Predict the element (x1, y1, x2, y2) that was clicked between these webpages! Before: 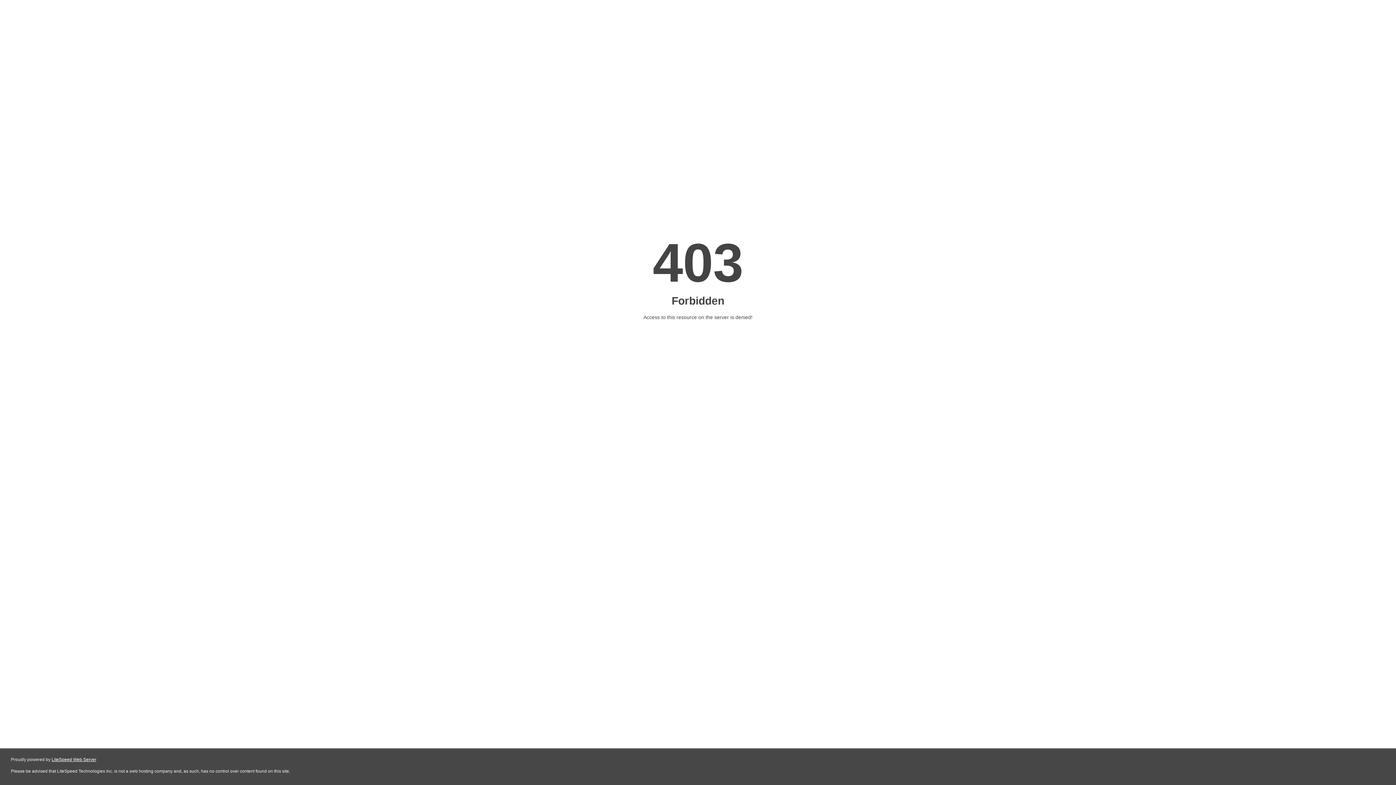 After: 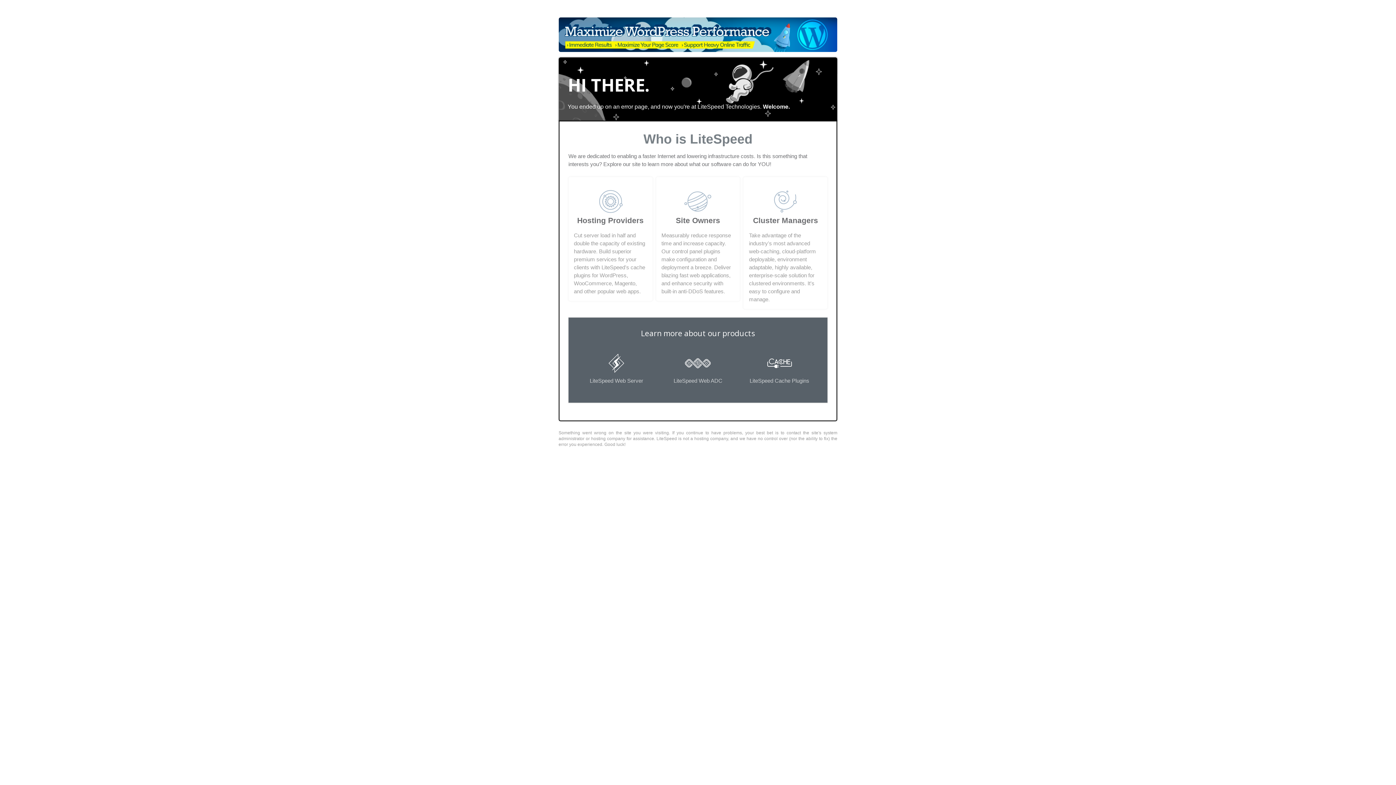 Action: bbox: (51, 757, 96, 762) label: LiteSpeed Web Server